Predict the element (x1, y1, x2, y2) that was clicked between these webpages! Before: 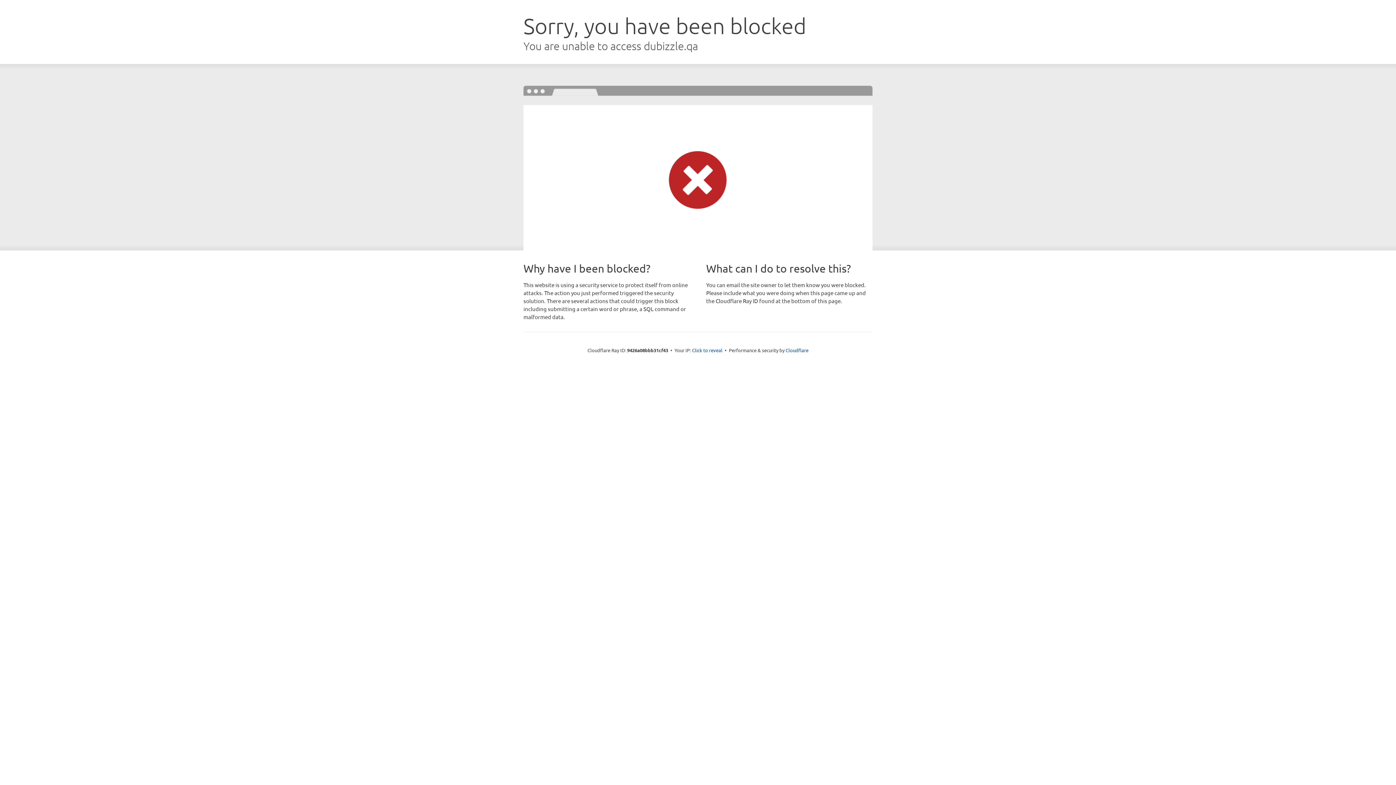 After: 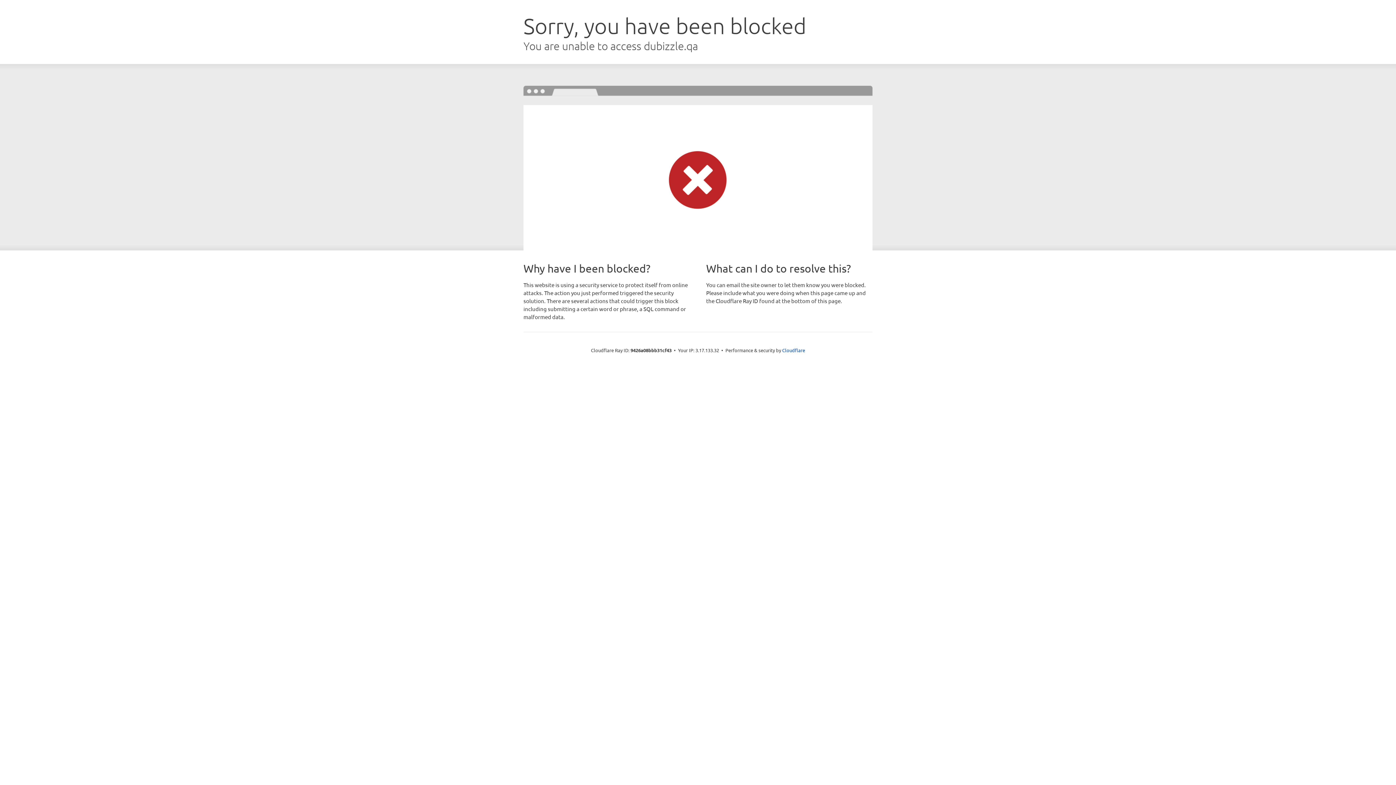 Action: bbox: (692, 346, 722, 353) label: Click to reveal